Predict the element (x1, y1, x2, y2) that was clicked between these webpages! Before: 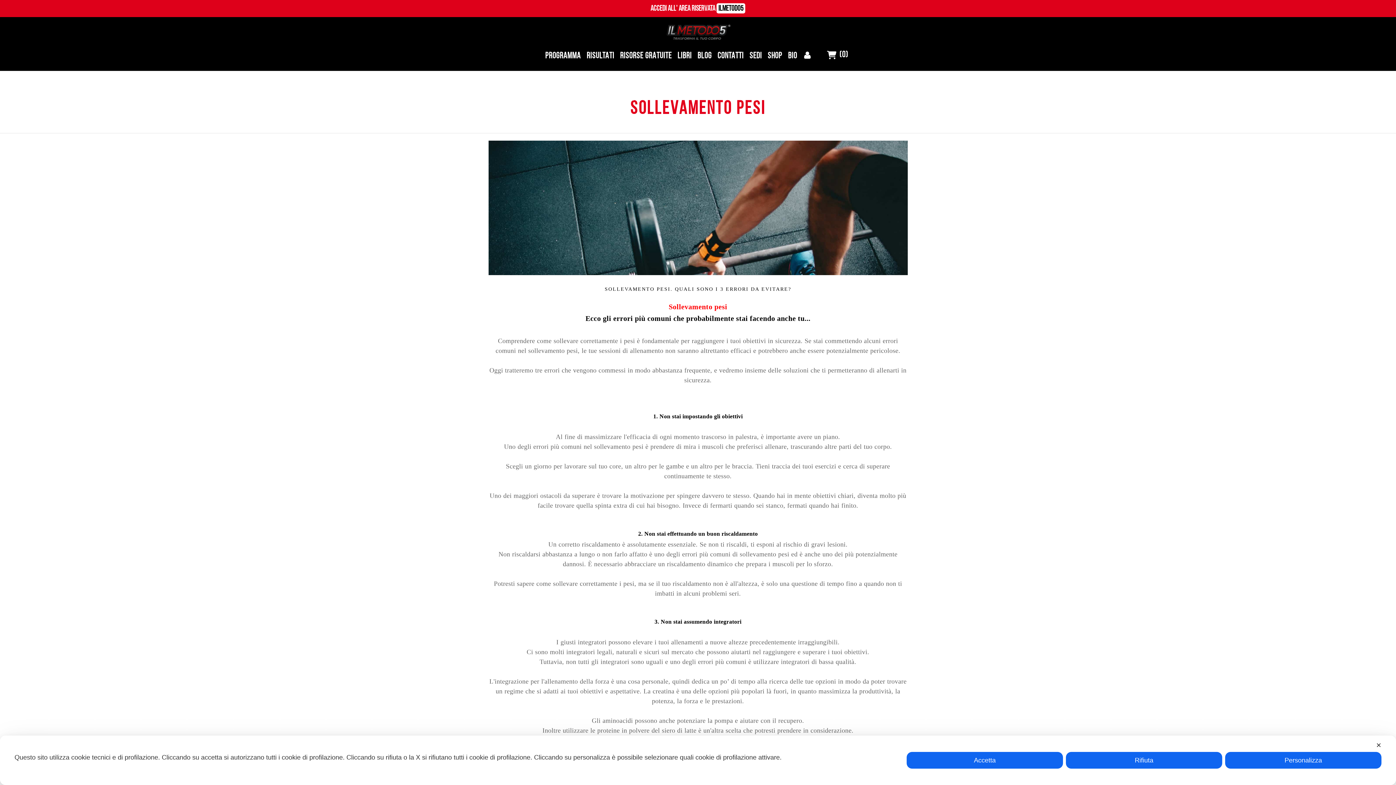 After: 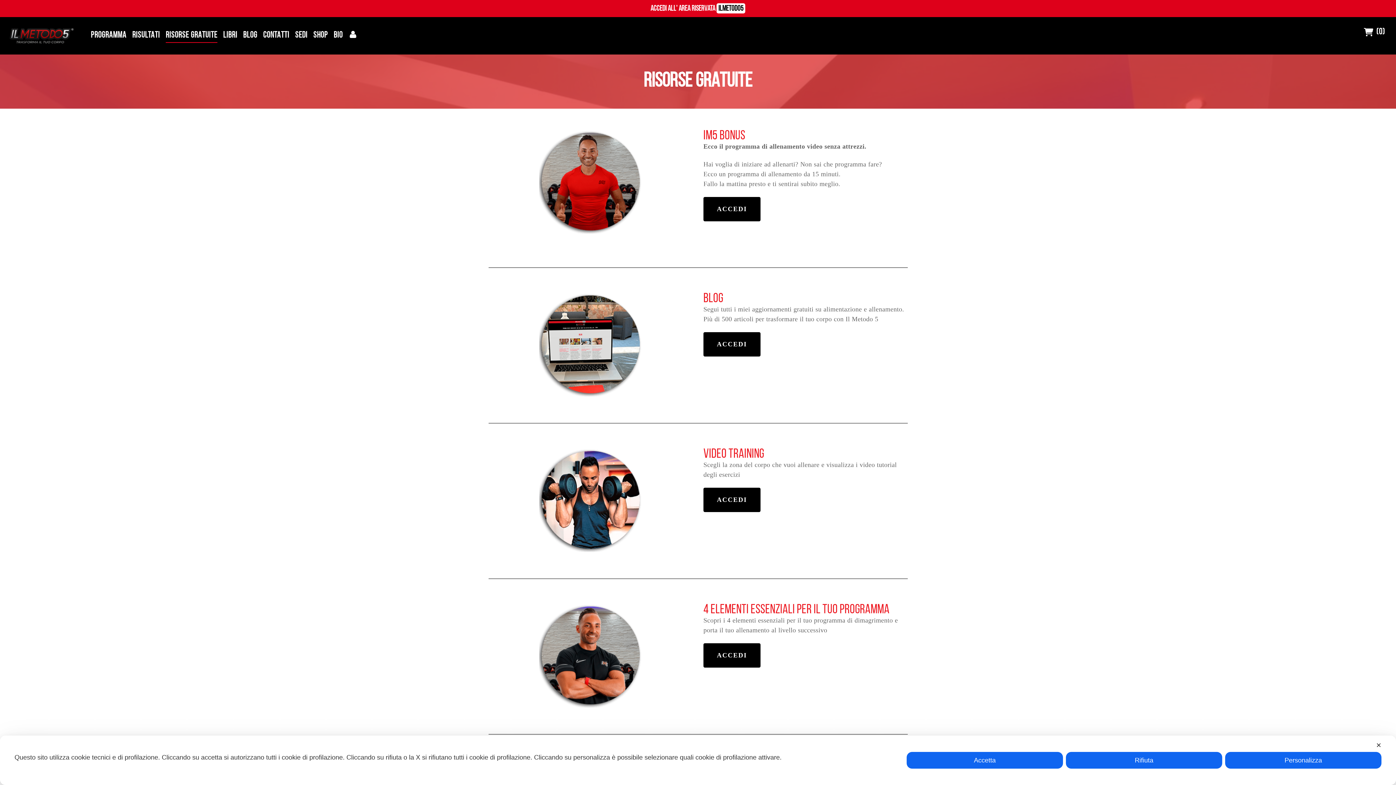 Action: bbox: (620, 49, 671, 63) label: RISORSE GRATUITE